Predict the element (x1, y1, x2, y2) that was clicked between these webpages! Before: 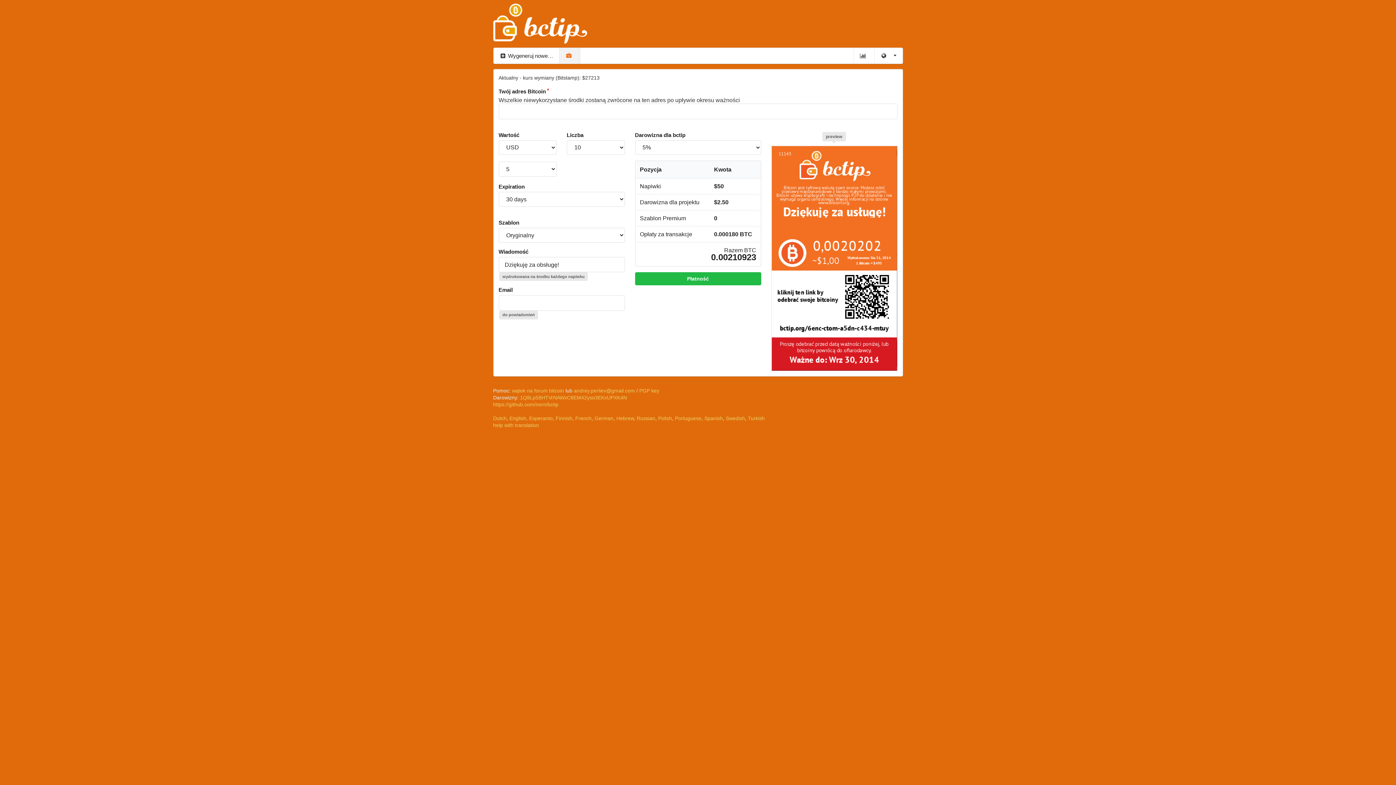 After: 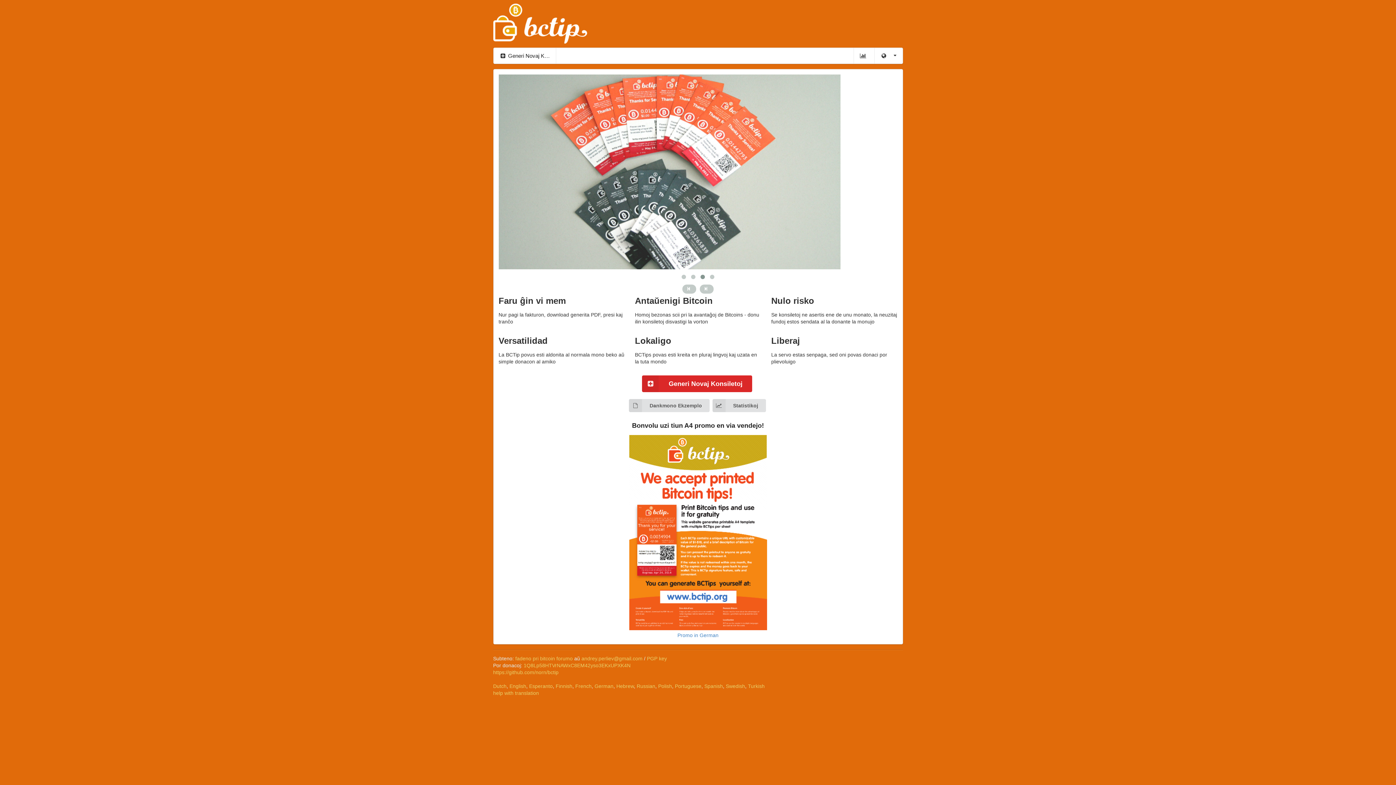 Action: bbox: (529, 415, 552, 421) label: Esperanto